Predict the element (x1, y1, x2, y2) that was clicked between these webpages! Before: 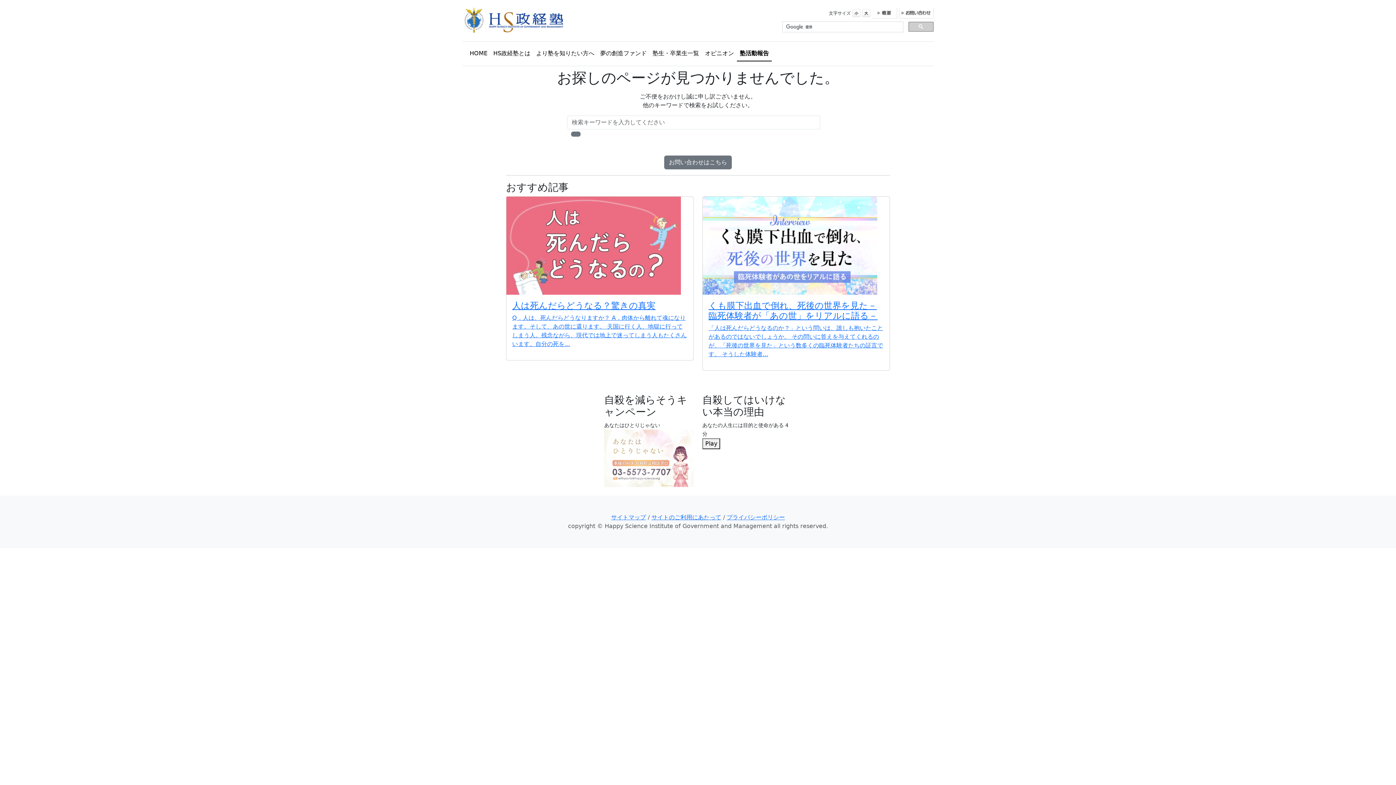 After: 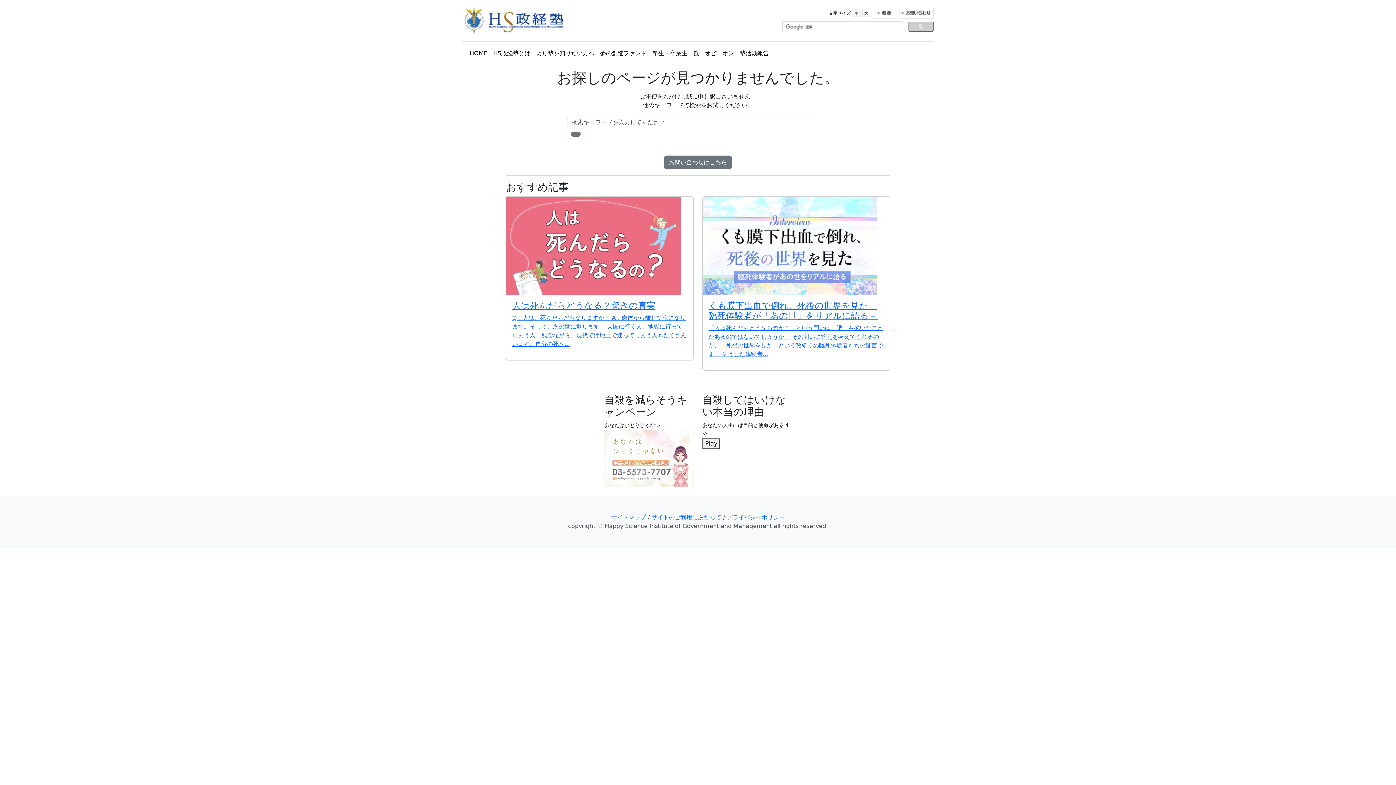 Action: bbox: (506, 196, 693, 360) label: 人は死んだらどうなる？驚きの真実

Q．人は、死んだらどうなりますか？ A．肉体から離れて魂になります。そして、あの世に還ります。 天国に行く人、地獄に行ってしまう人。残念ながら、現代では地上で迷ってしまう人もたくさんいます。自分の死を...